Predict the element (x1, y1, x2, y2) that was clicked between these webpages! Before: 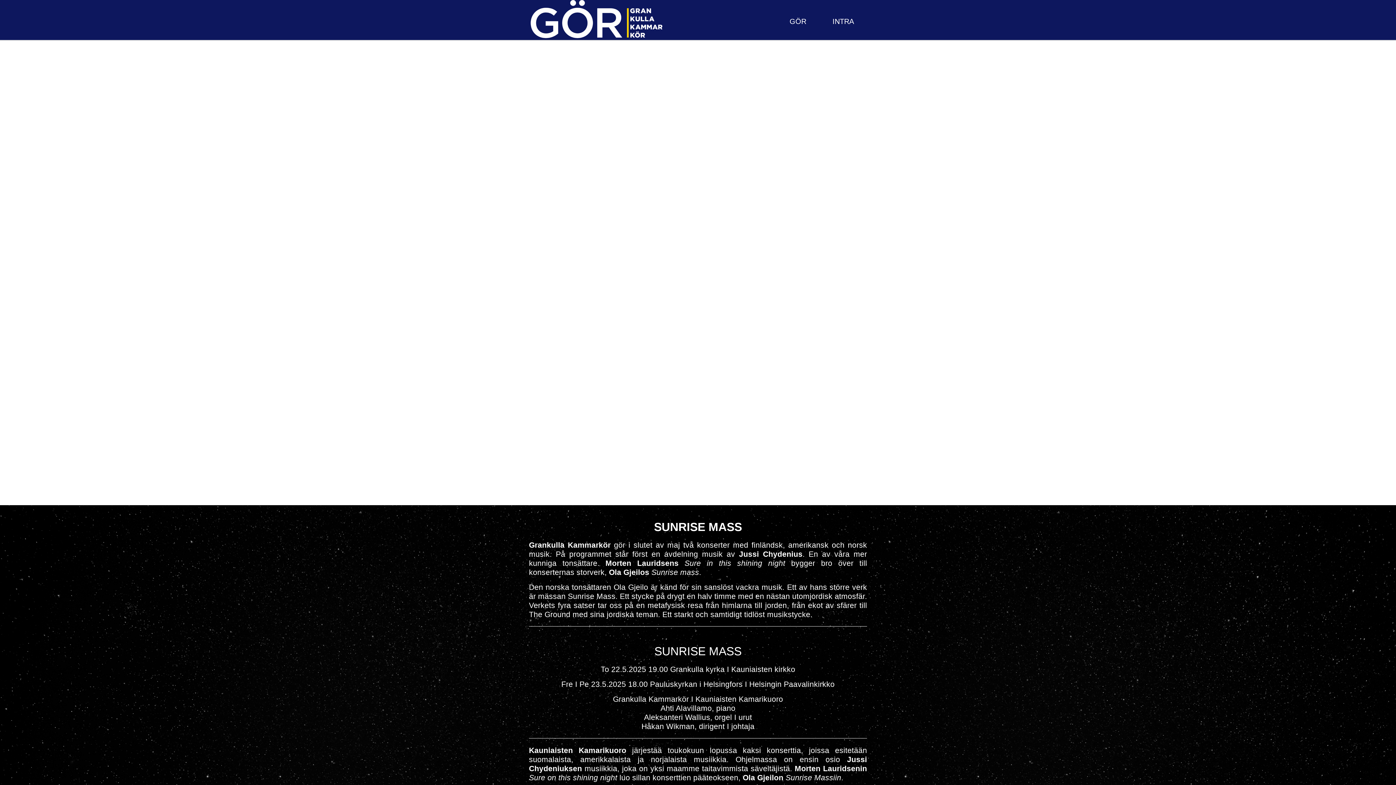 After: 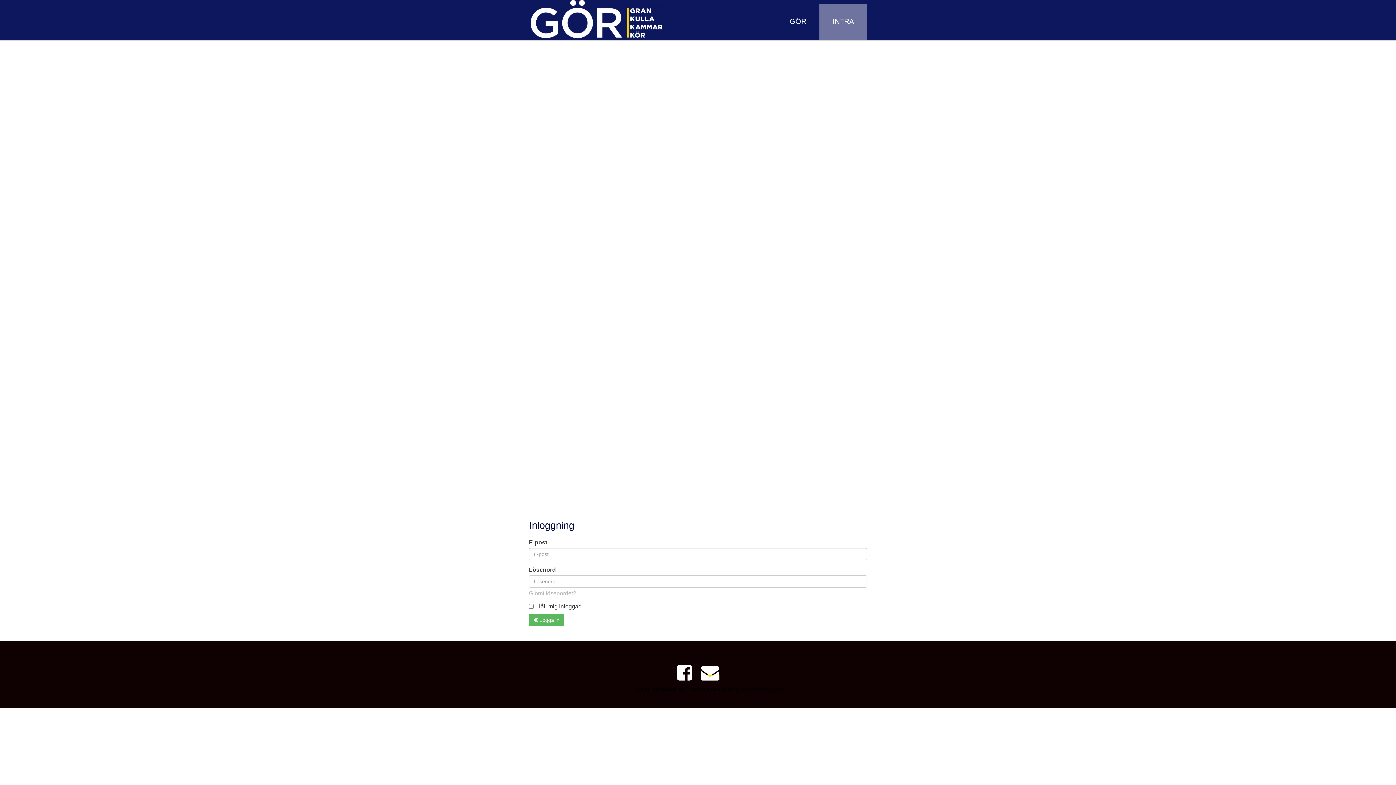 Action: label: INTRA bbox: (832, 17, 854, 25)